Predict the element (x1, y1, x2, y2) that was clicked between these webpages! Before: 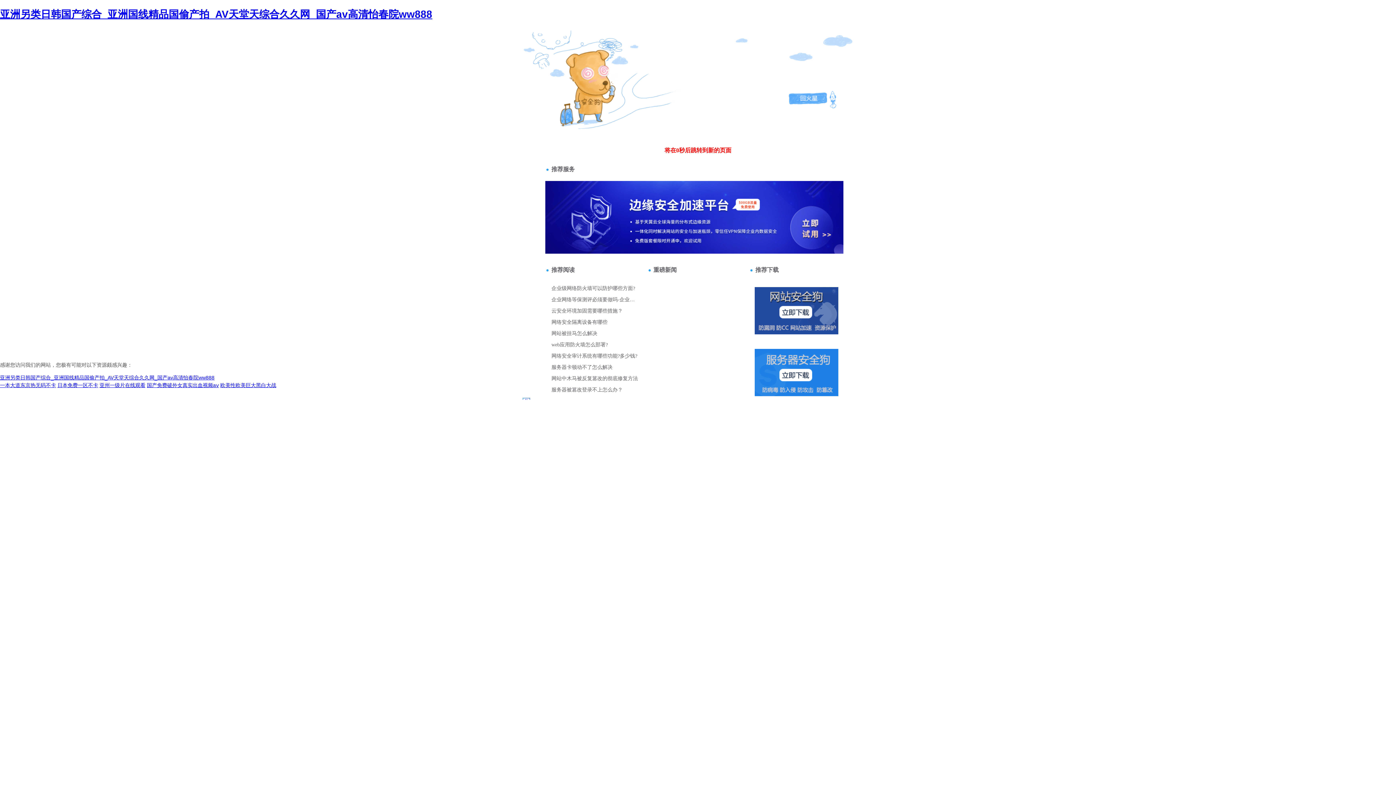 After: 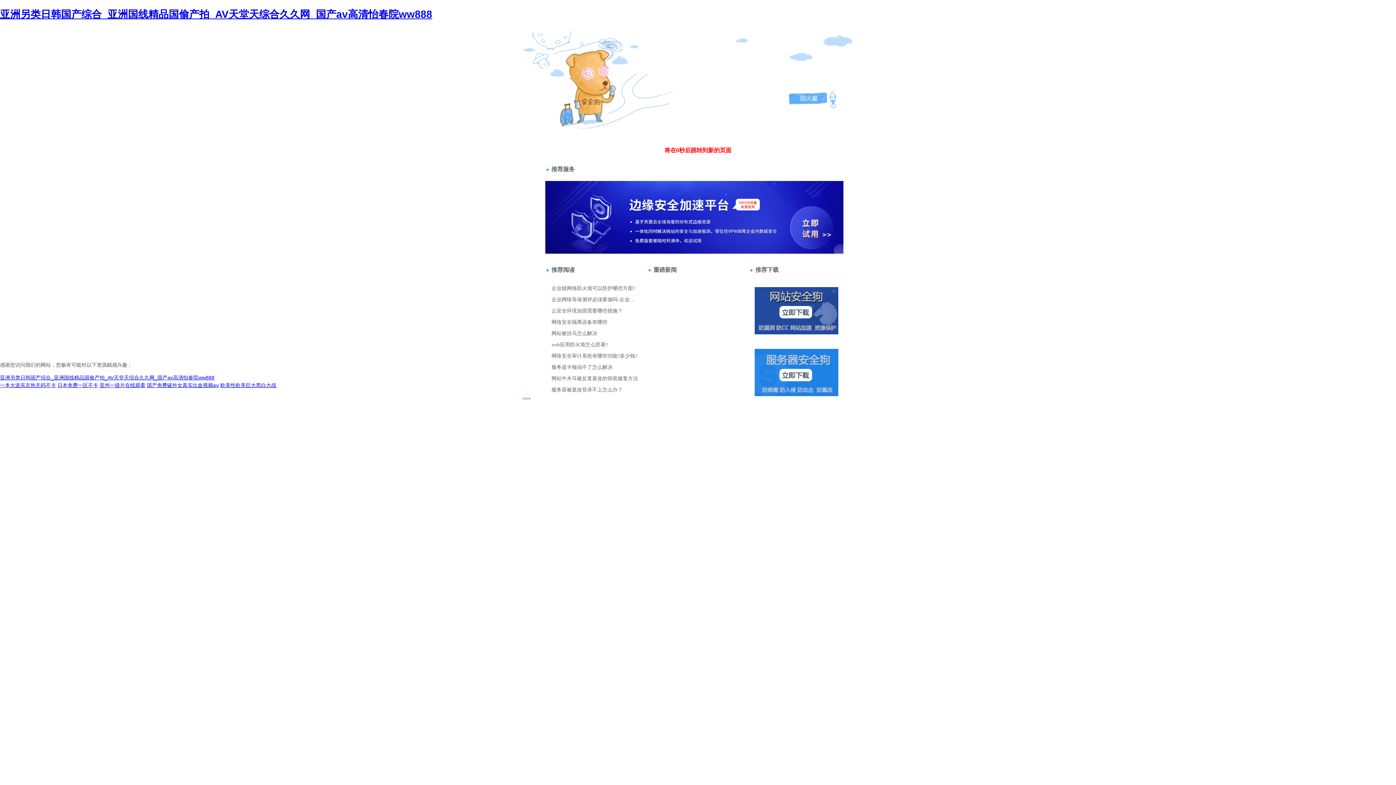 Action: bbox: (550, 57, 593, 63) label: 返回上一級>>